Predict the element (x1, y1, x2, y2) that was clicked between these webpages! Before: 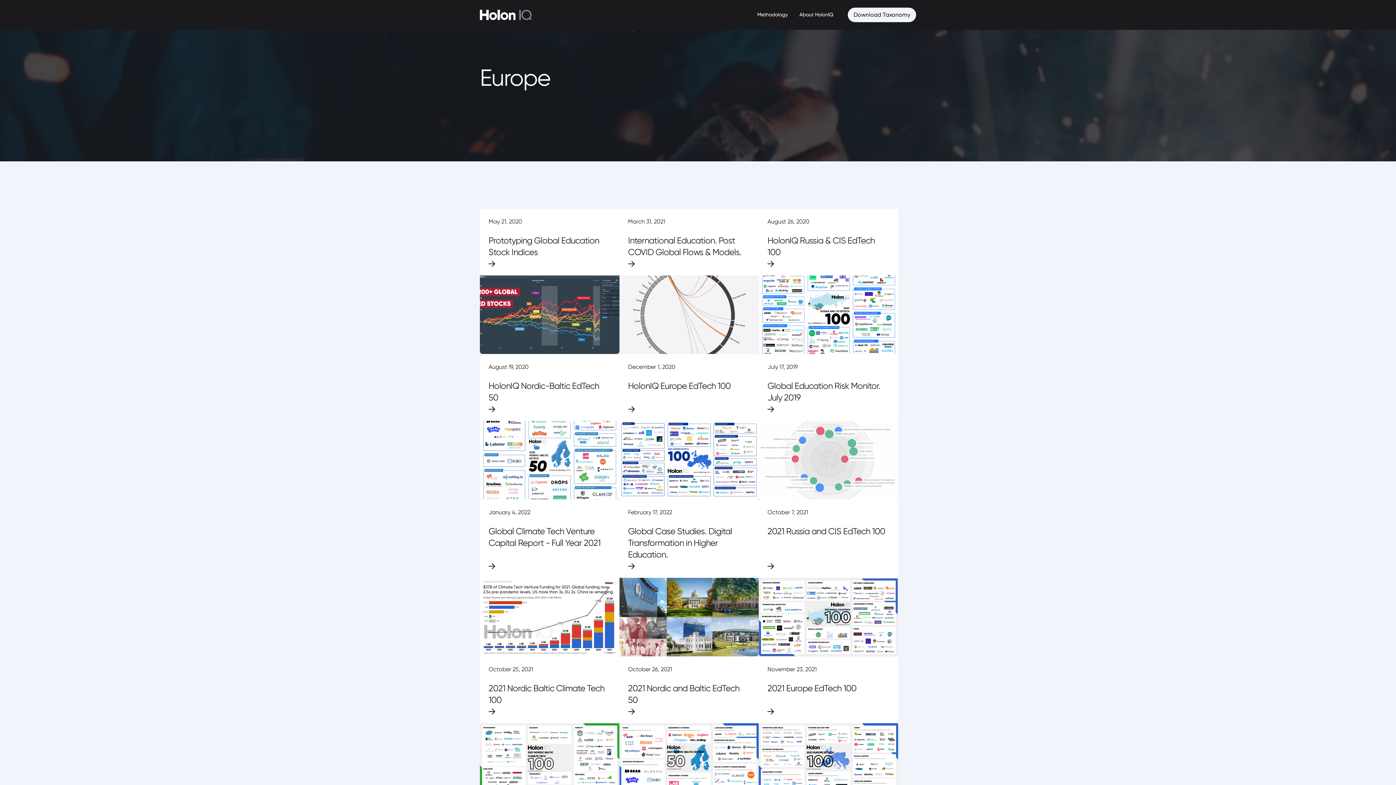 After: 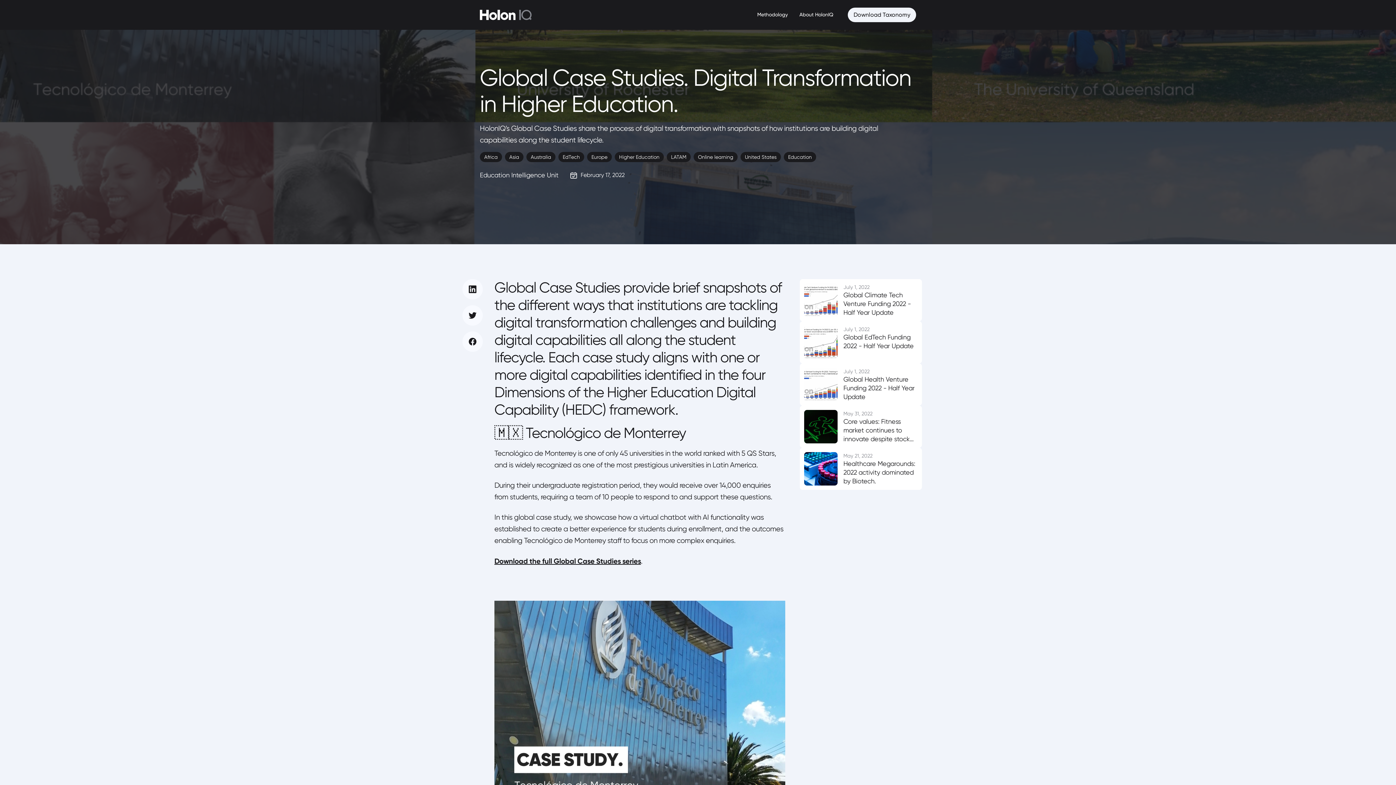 Action: bbox: (619, 499, 758, 656) label: February 17, 2022

Global Case Studies. Digital Transformation in Higher Education.